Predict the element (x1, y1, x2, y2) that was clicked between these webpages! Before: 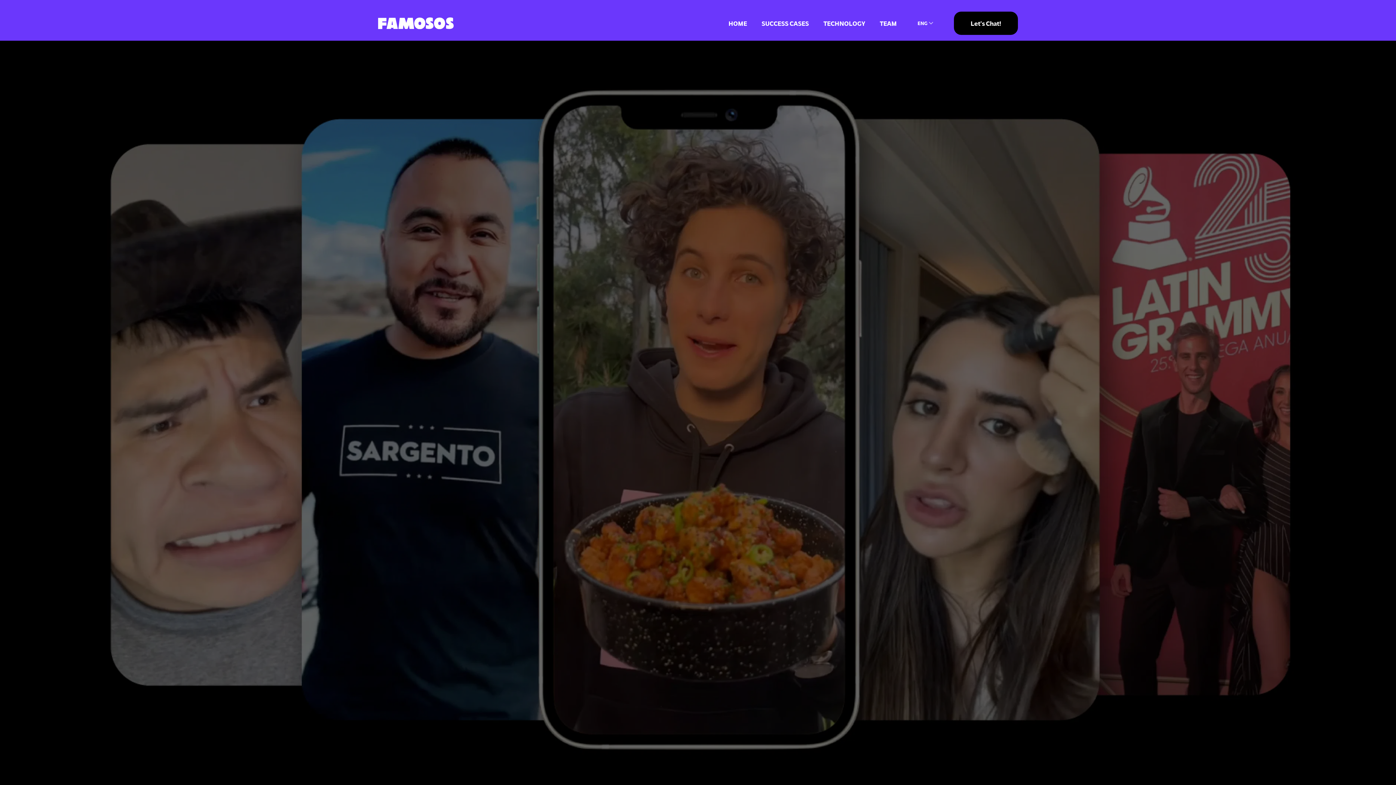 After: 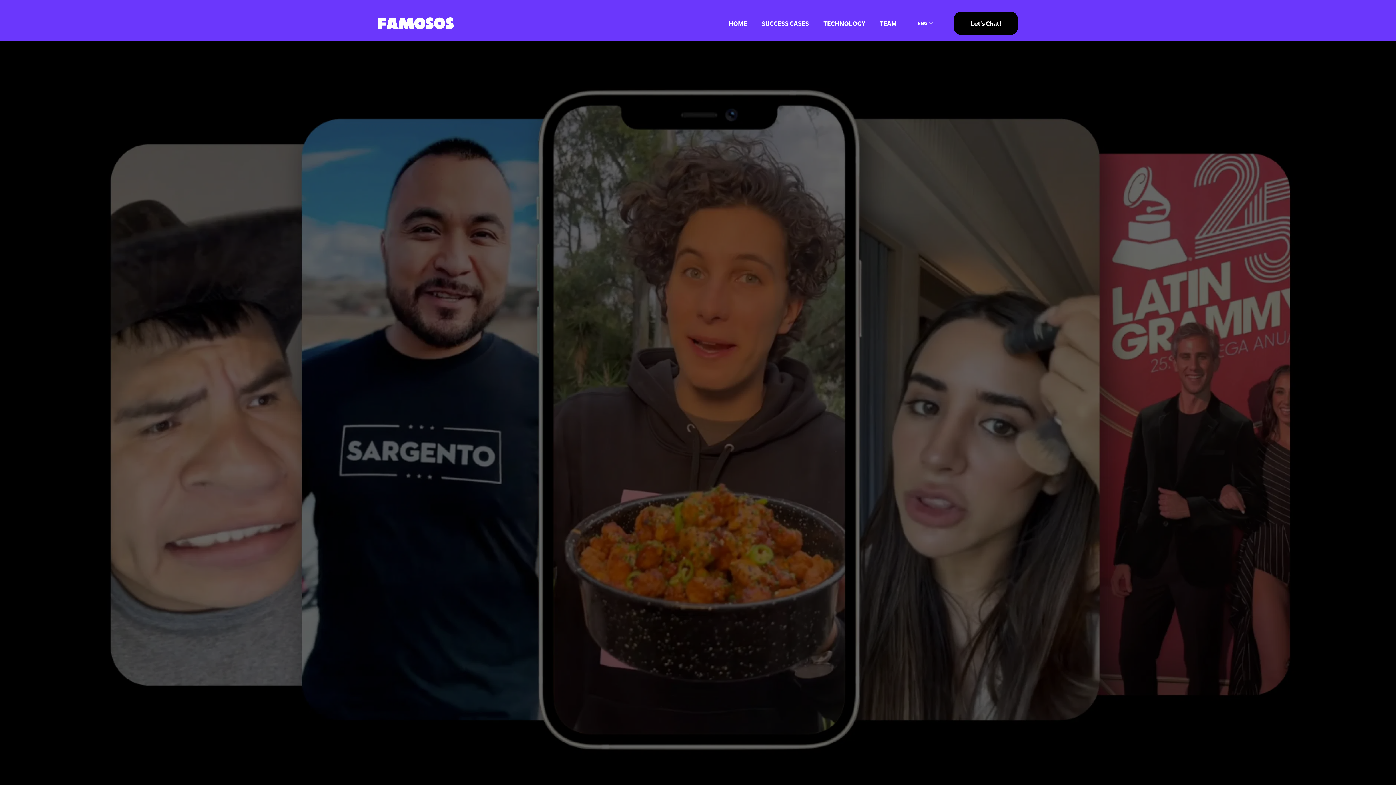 Action: bbox: (378, 17, 453, 29)